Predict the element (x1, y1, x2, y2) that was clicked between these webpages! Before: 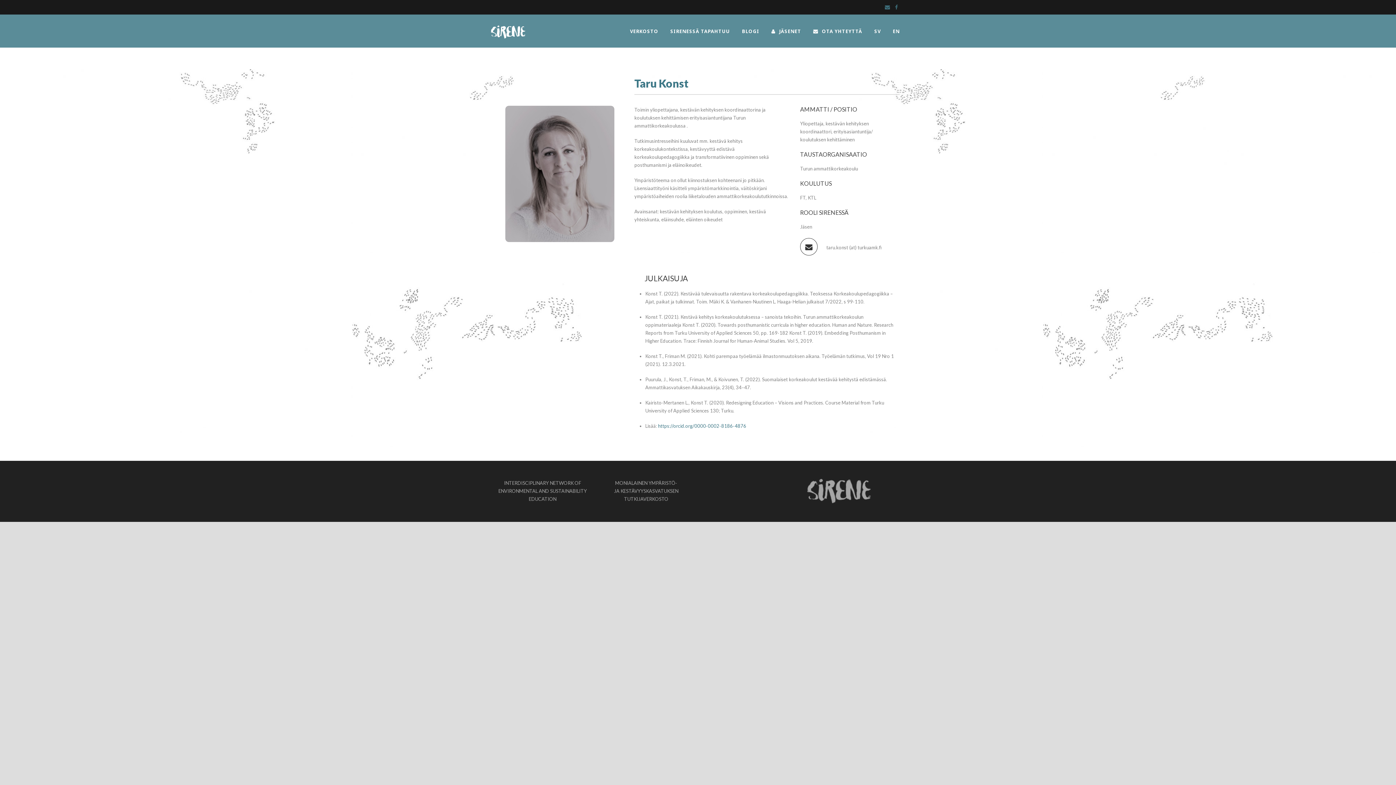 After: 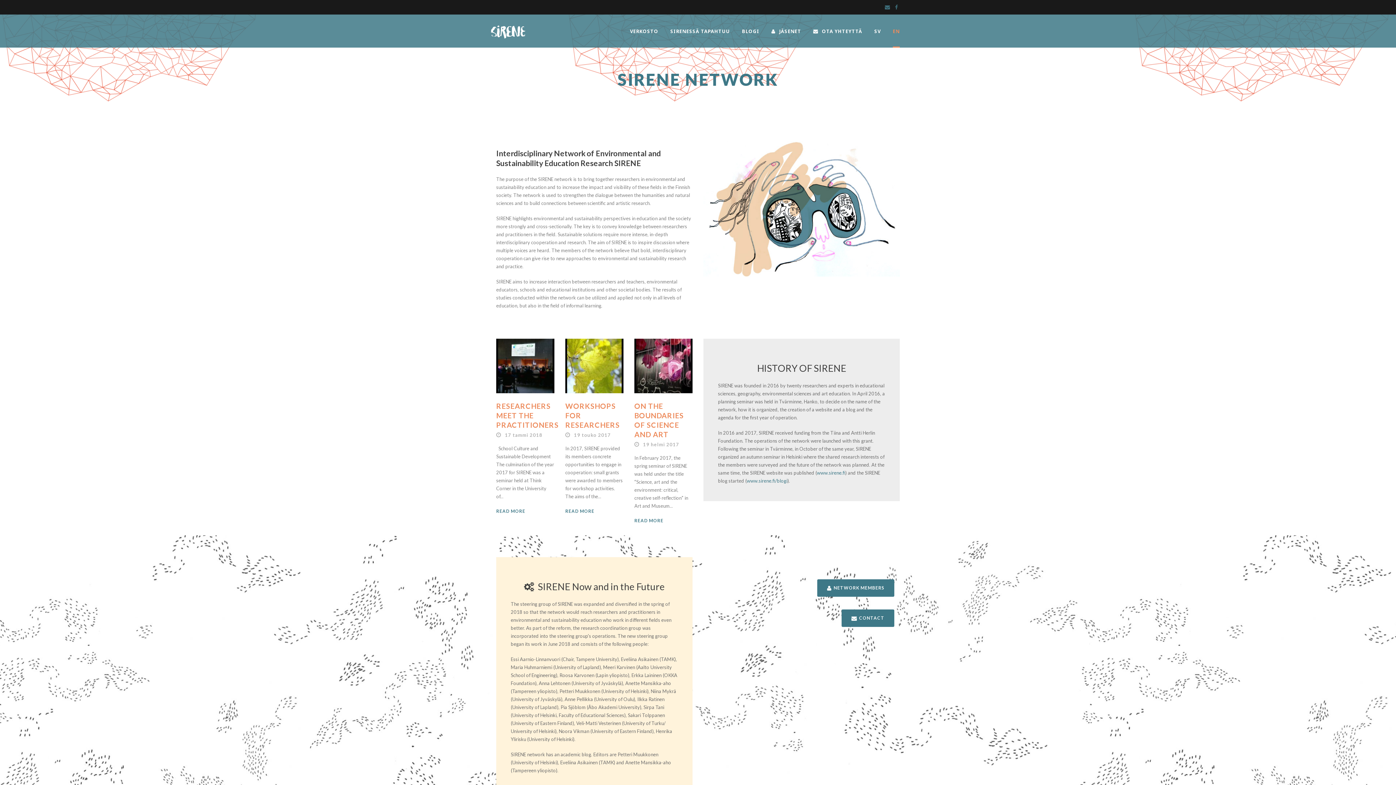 Action: bbox: (893, 27, 900, 47) label: EN